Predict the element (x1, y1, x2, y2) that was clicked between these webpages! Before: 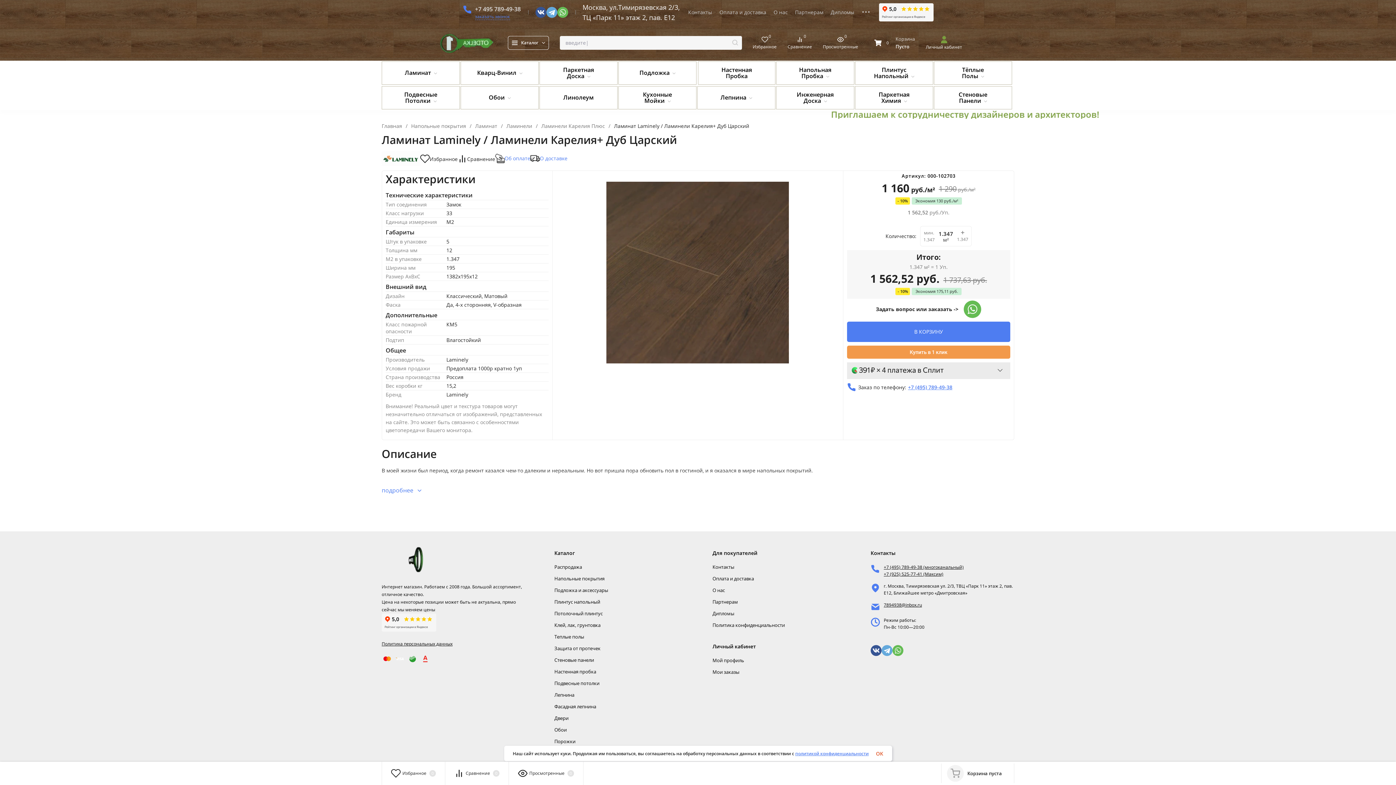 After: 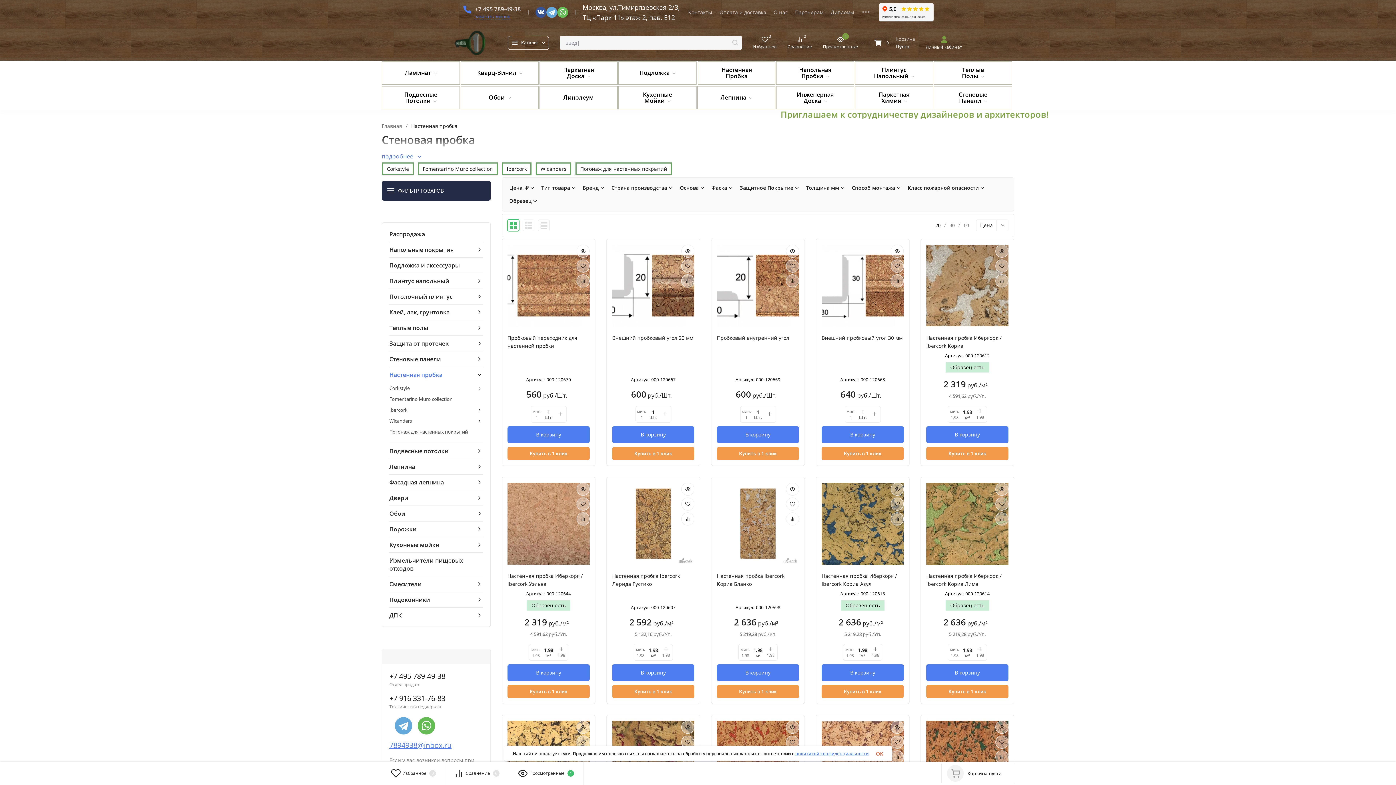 Action: label: Настенная пробка bbox: (554, 668, 596, 675)